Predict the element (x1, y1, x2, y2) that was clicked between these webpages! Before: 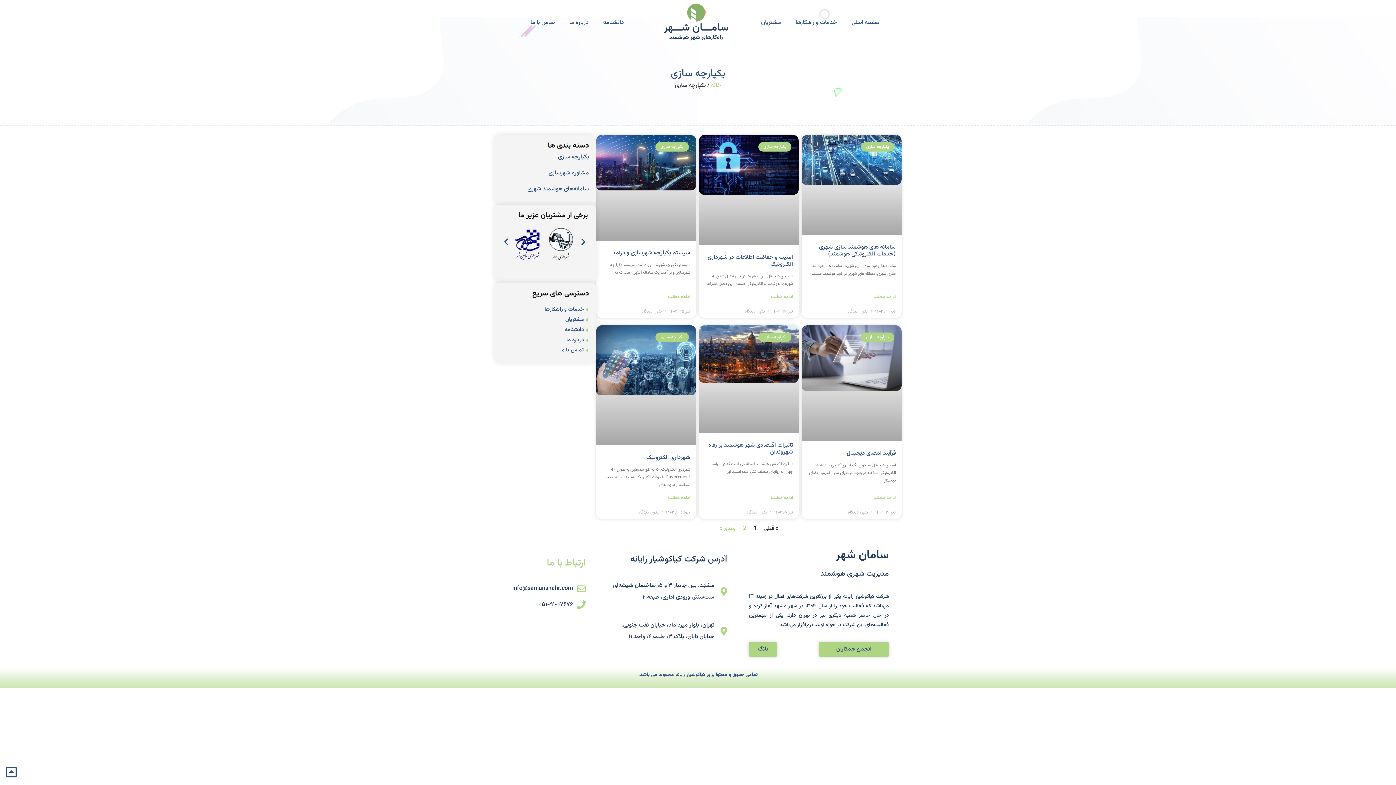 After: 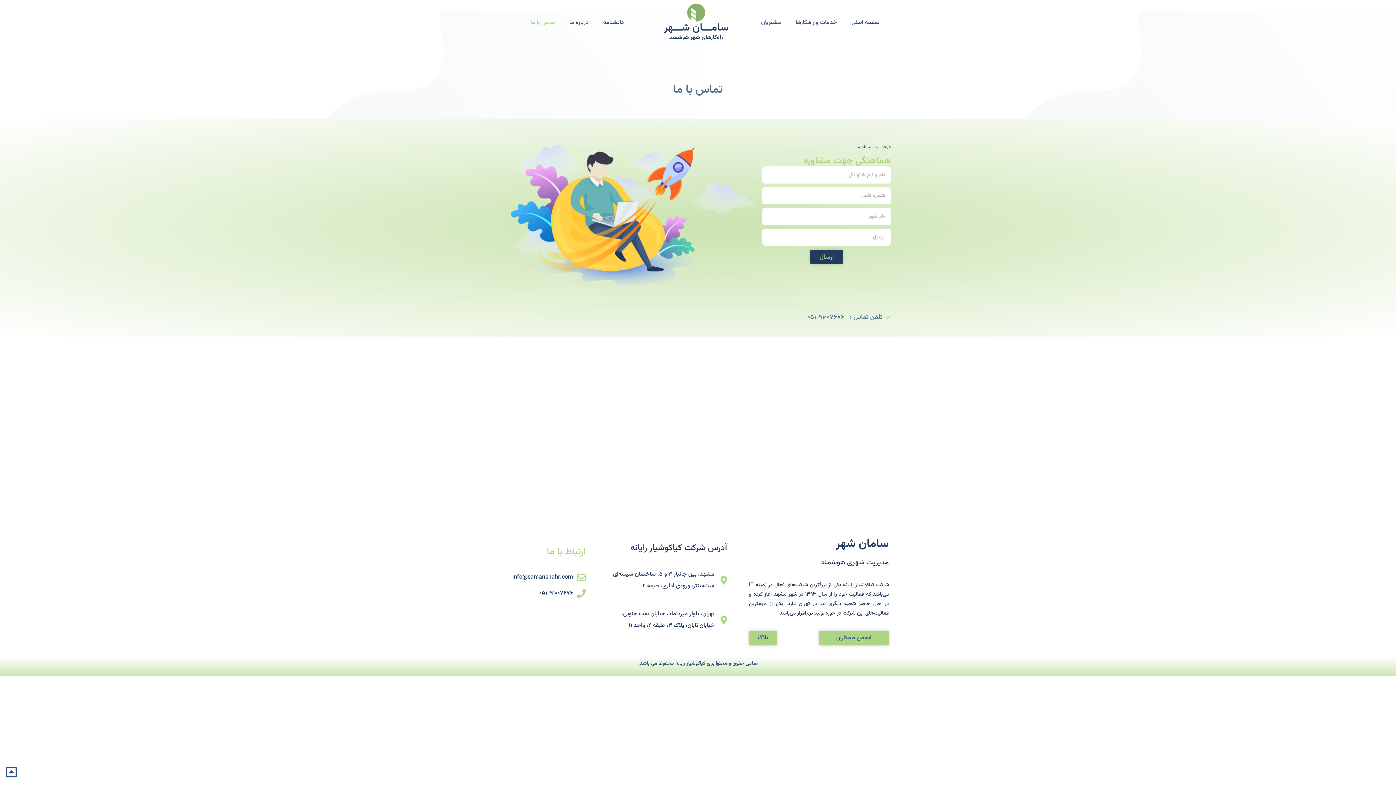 Action: label: تماس با ما bbox: (501, 345, 589, 355)